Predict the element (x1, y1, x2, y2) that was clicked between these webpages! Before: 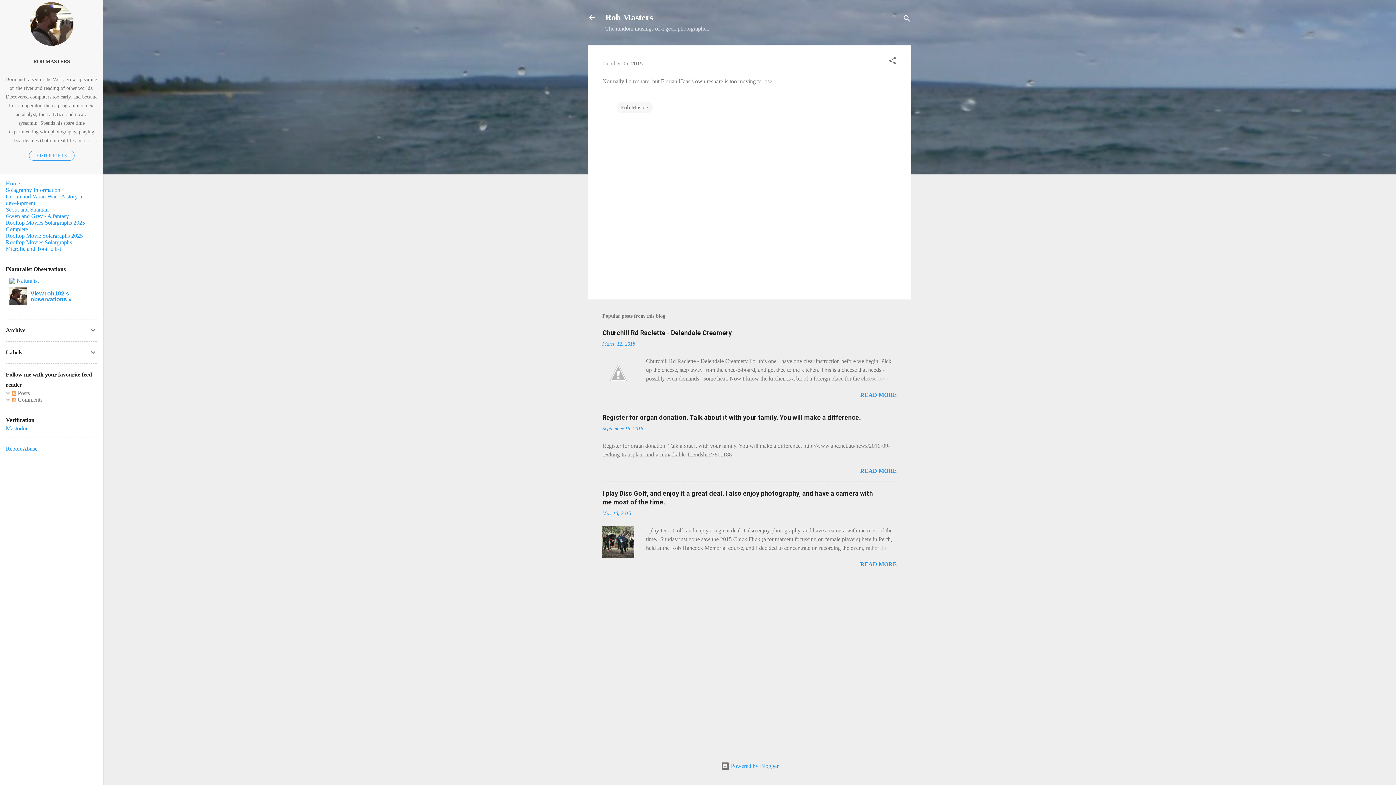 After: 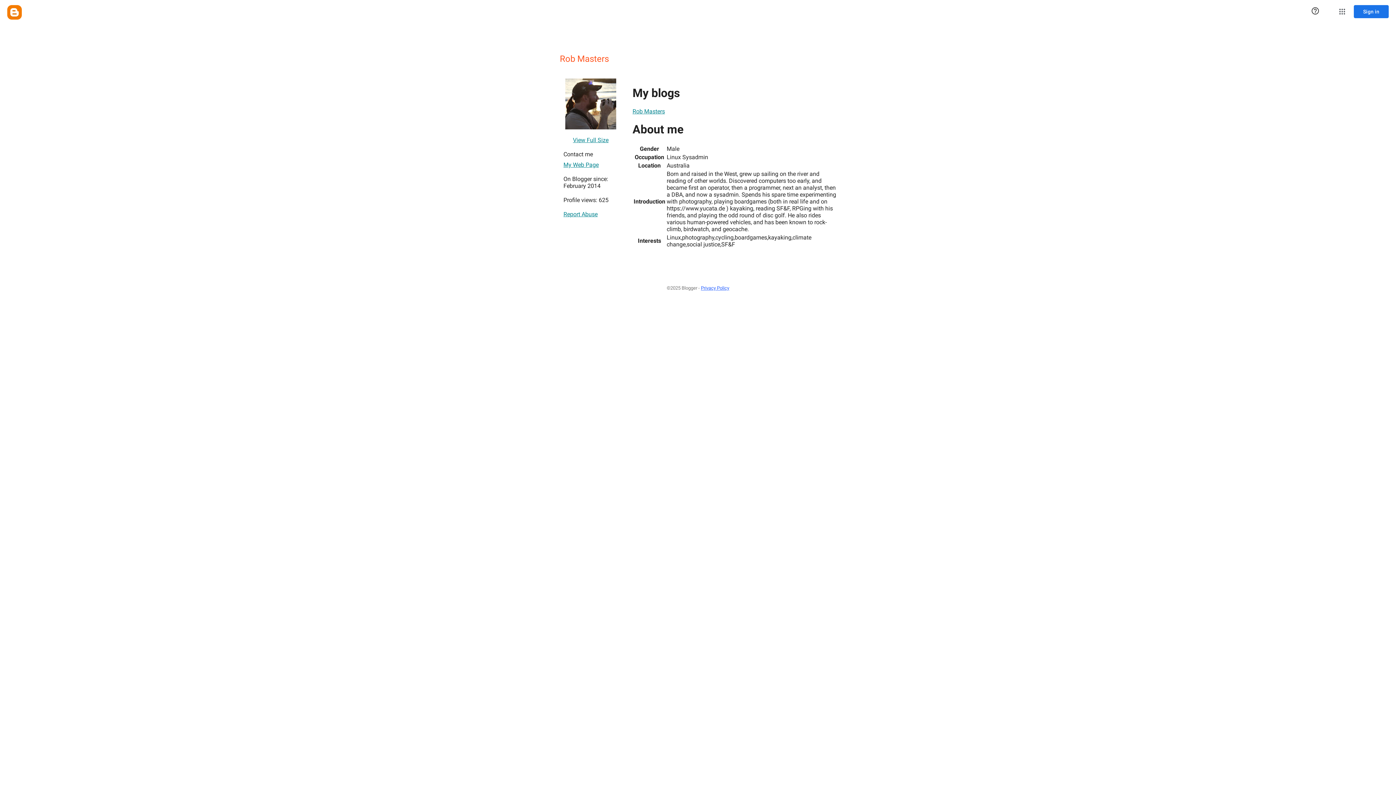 Action: bbox: (28, 150, 74, 160) label: VISIT PROFILE